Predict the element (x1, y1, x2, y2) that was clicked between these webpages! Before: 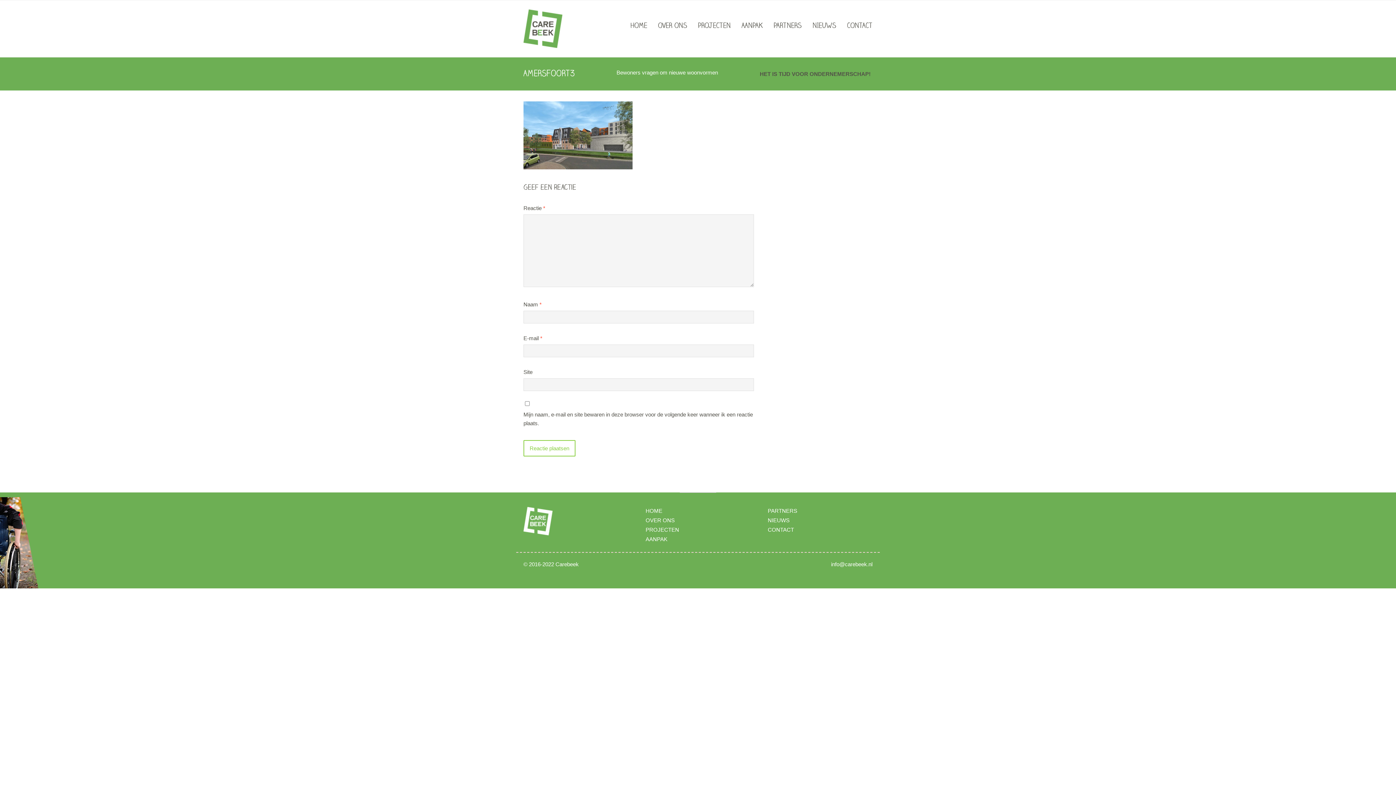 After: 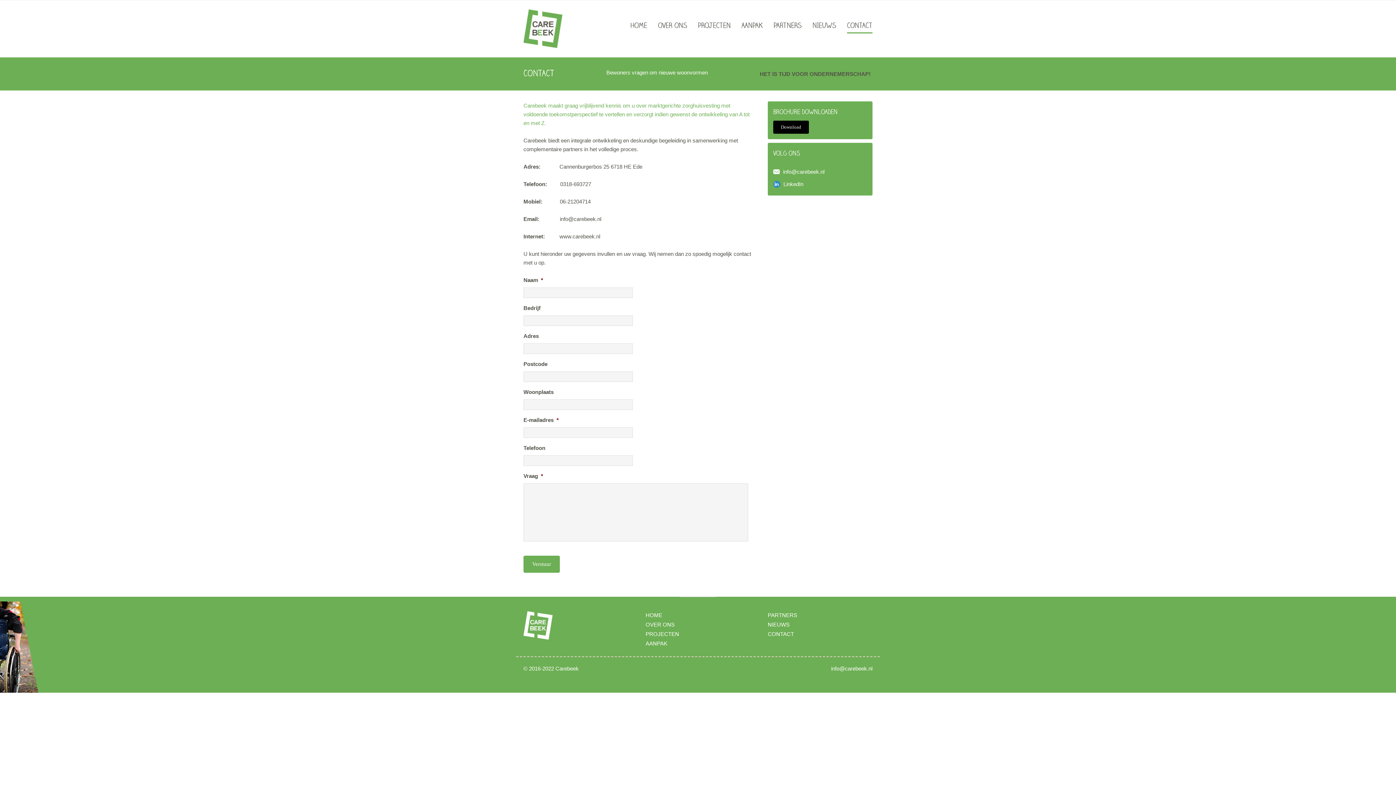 Action: bbox: (847, 16, 872, 32) label: CONTACT